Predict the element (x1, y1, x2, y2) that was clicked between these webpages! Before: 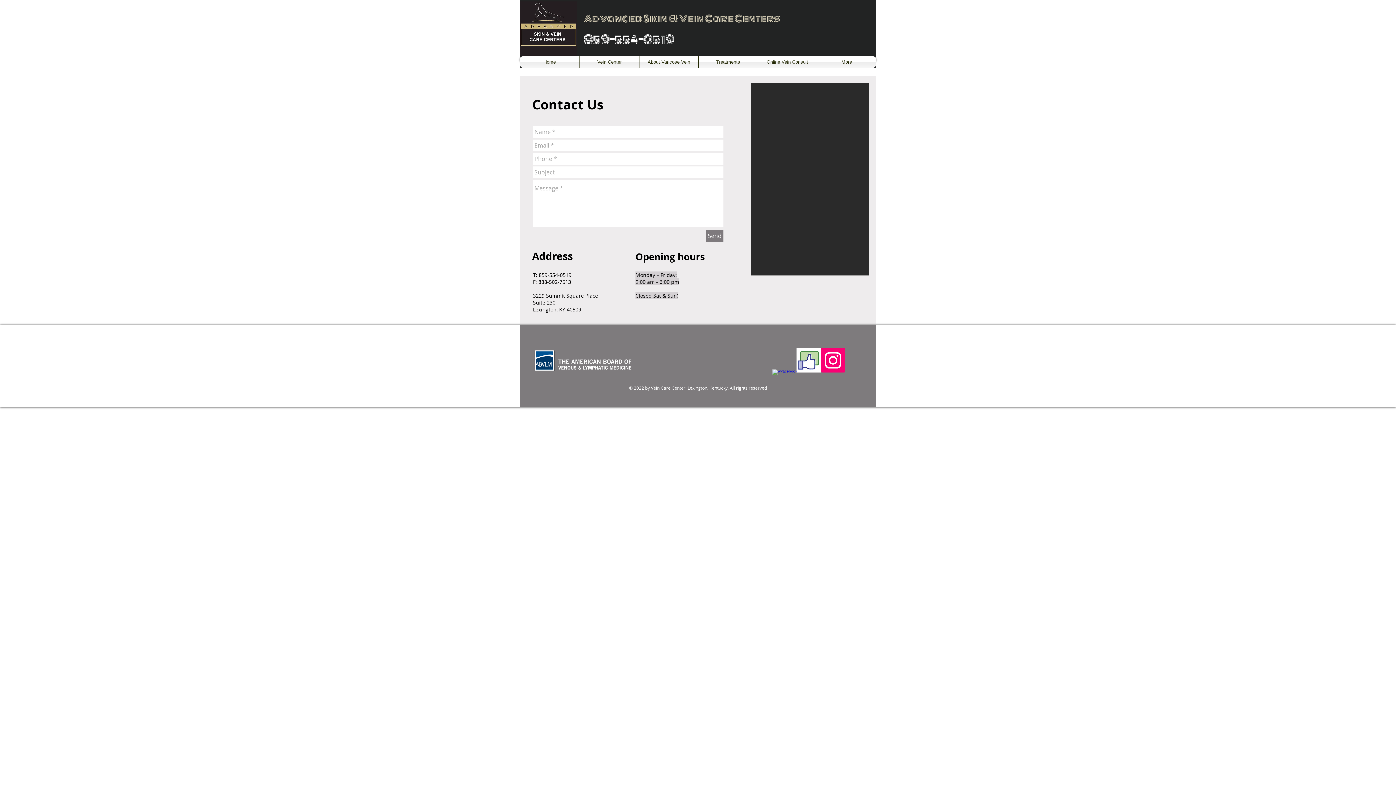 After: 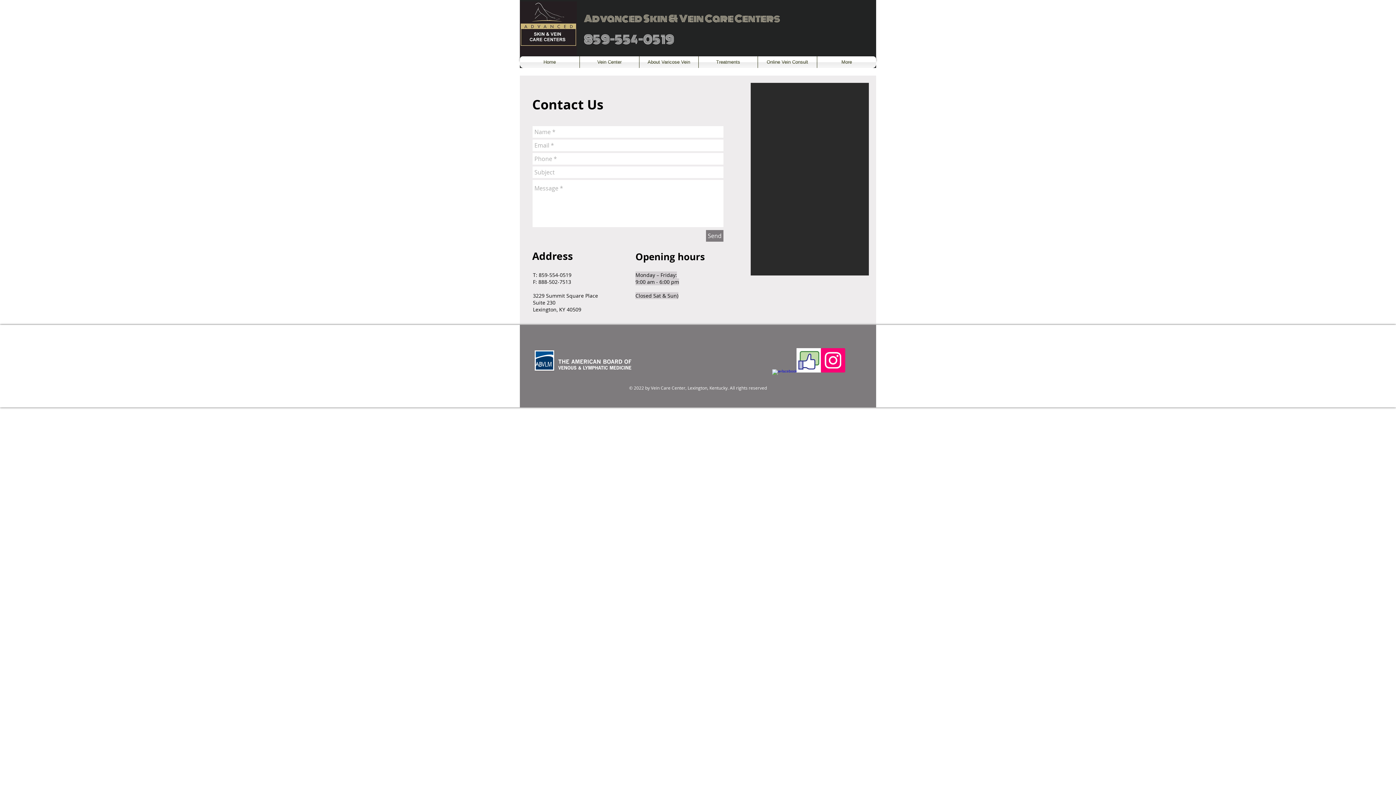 Action: label: Instagram bbox: (821, 348, 845, 372)